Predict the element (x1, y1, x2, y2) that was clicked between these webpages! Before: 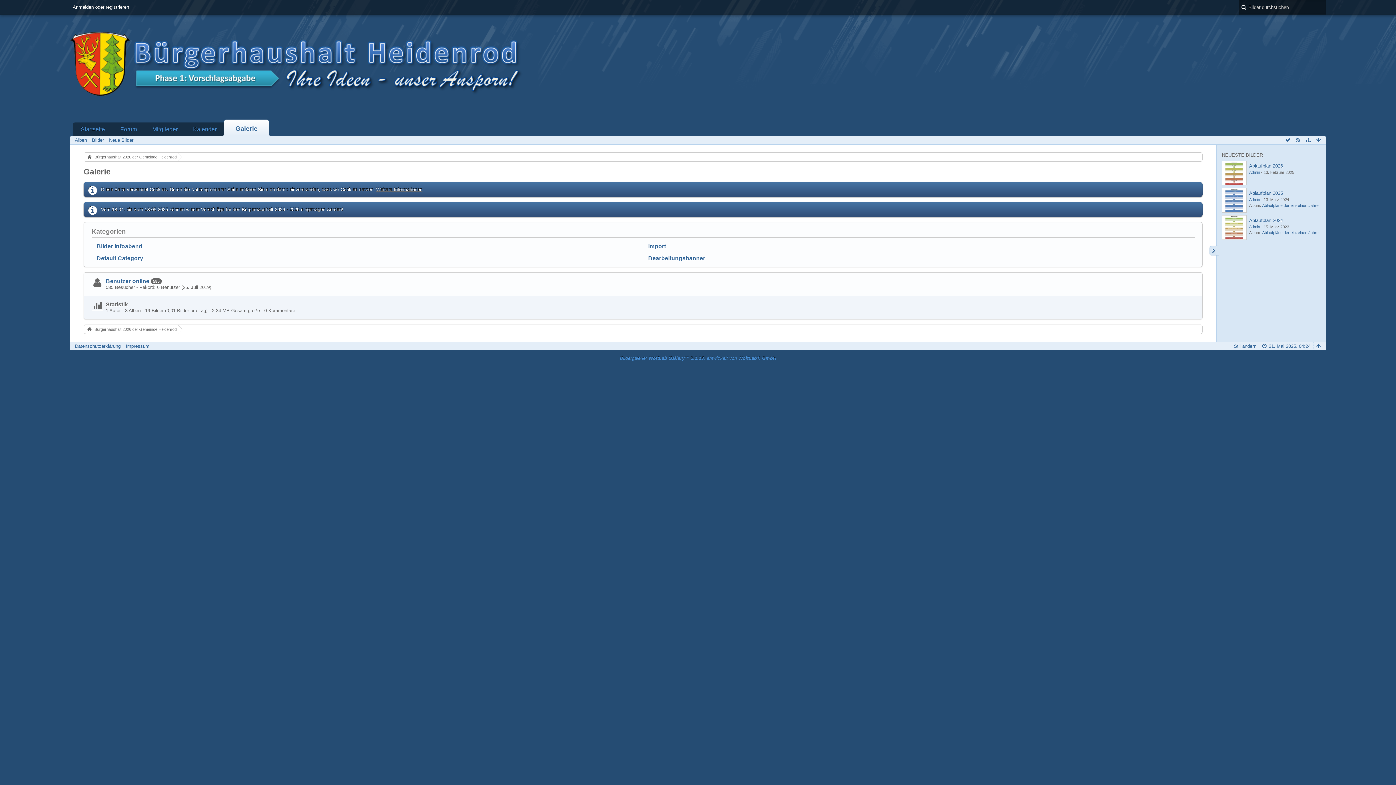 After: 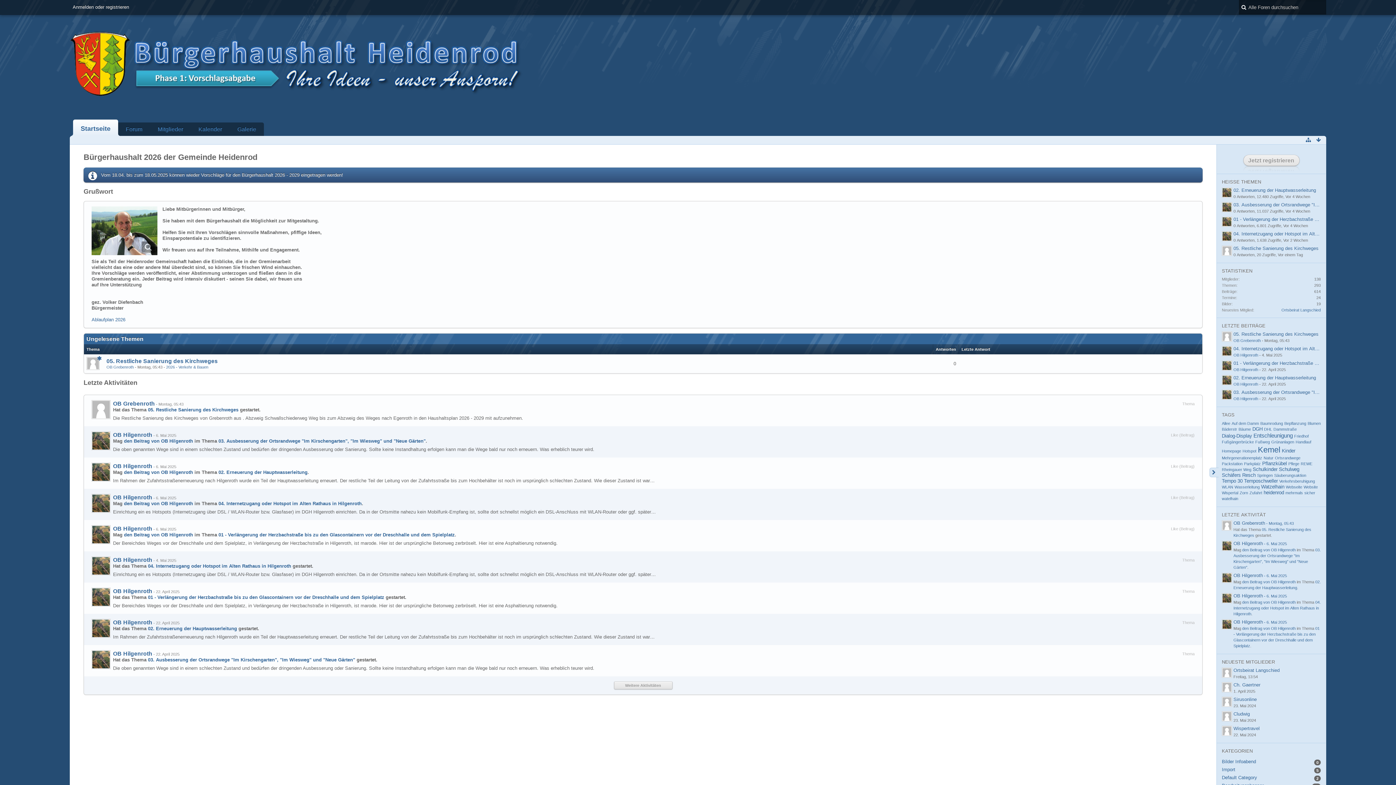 Action: label: Startseite bbox: (73, 122, 112, 136)